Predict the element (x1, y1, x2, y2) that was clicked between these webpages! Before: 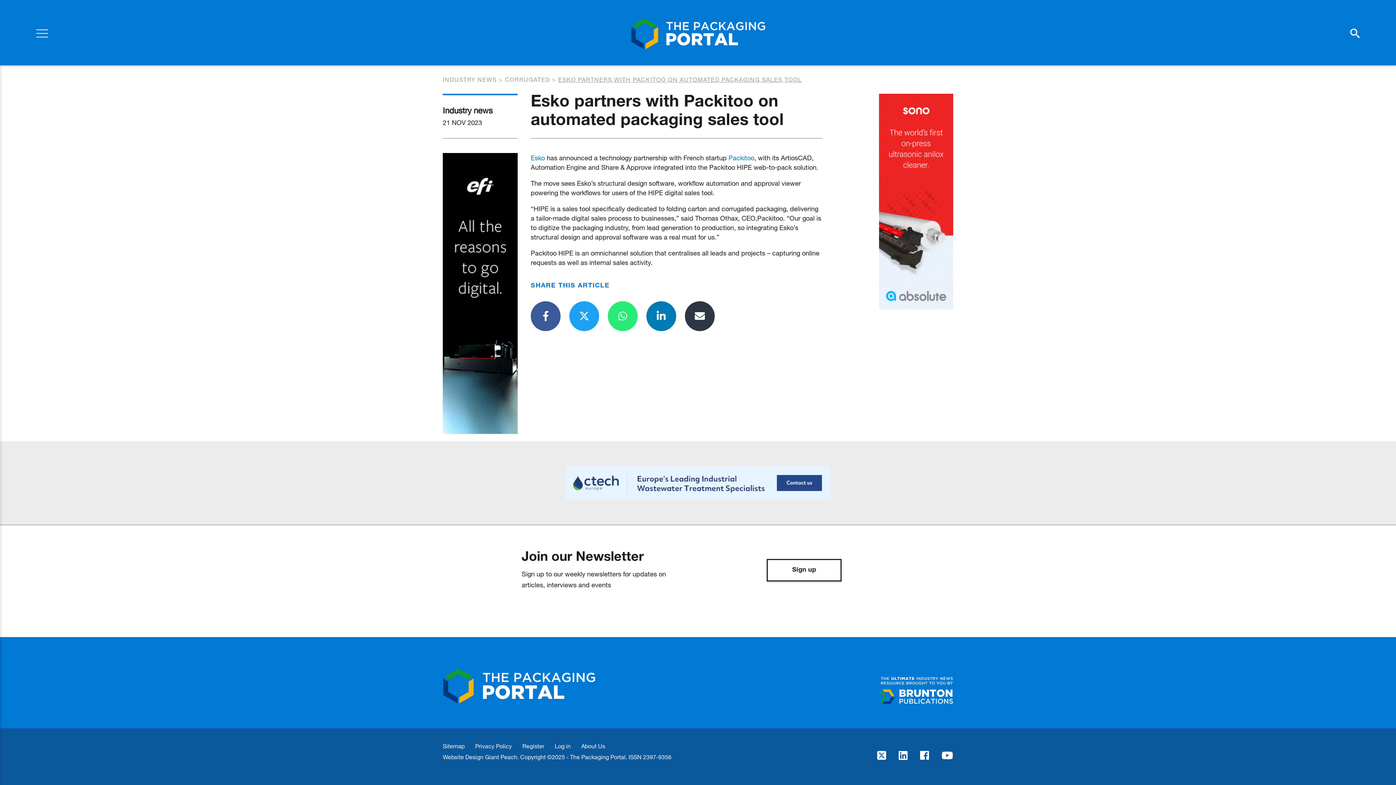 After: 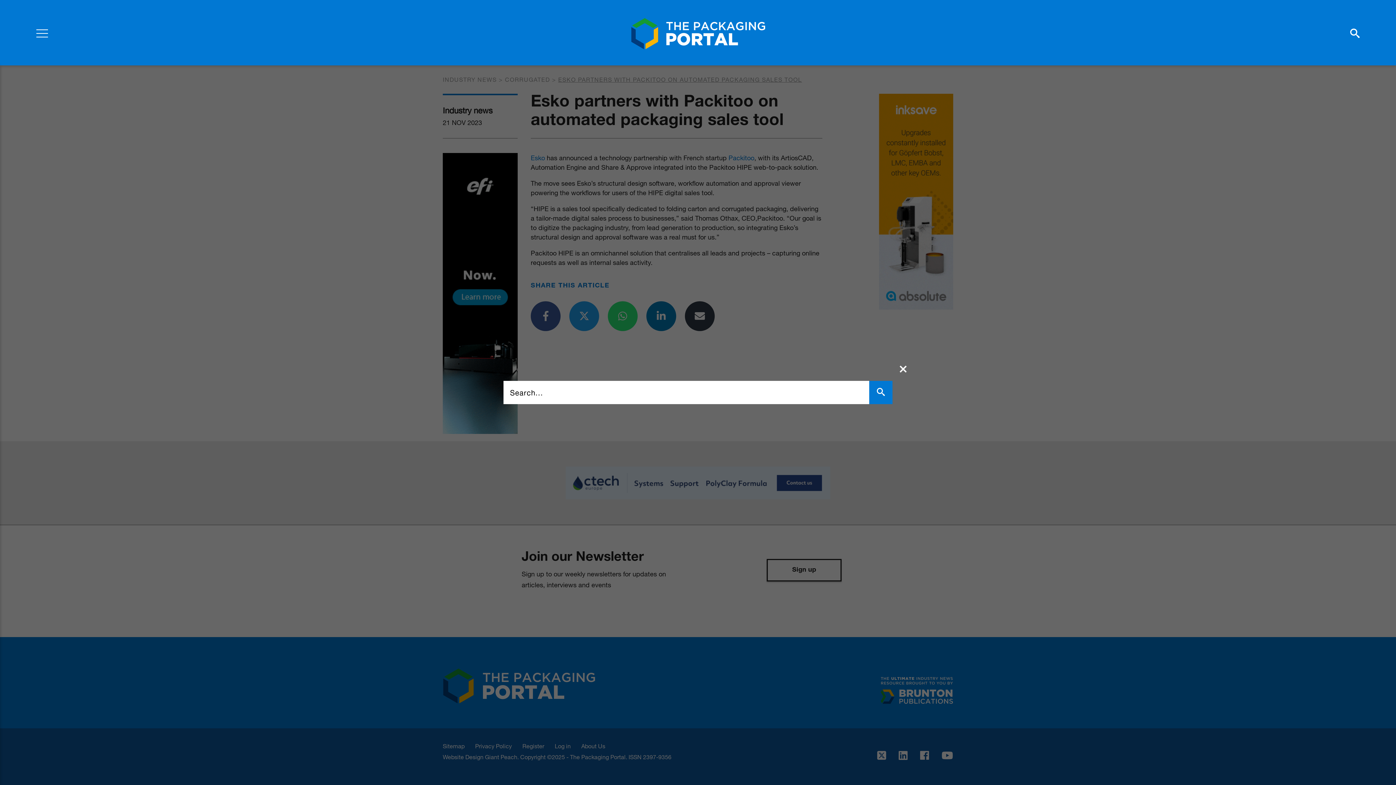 Action: bbox: (1350, 28, 1360, 38)